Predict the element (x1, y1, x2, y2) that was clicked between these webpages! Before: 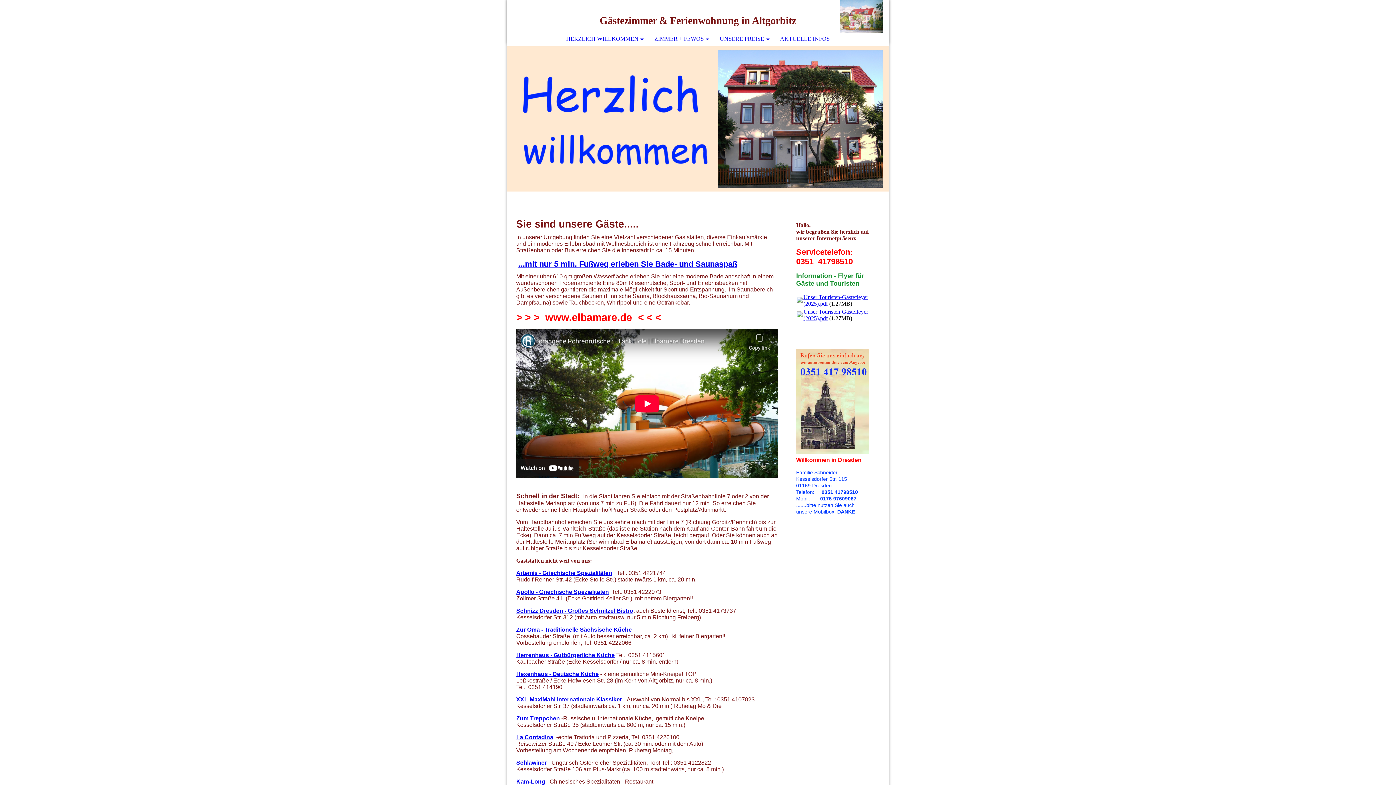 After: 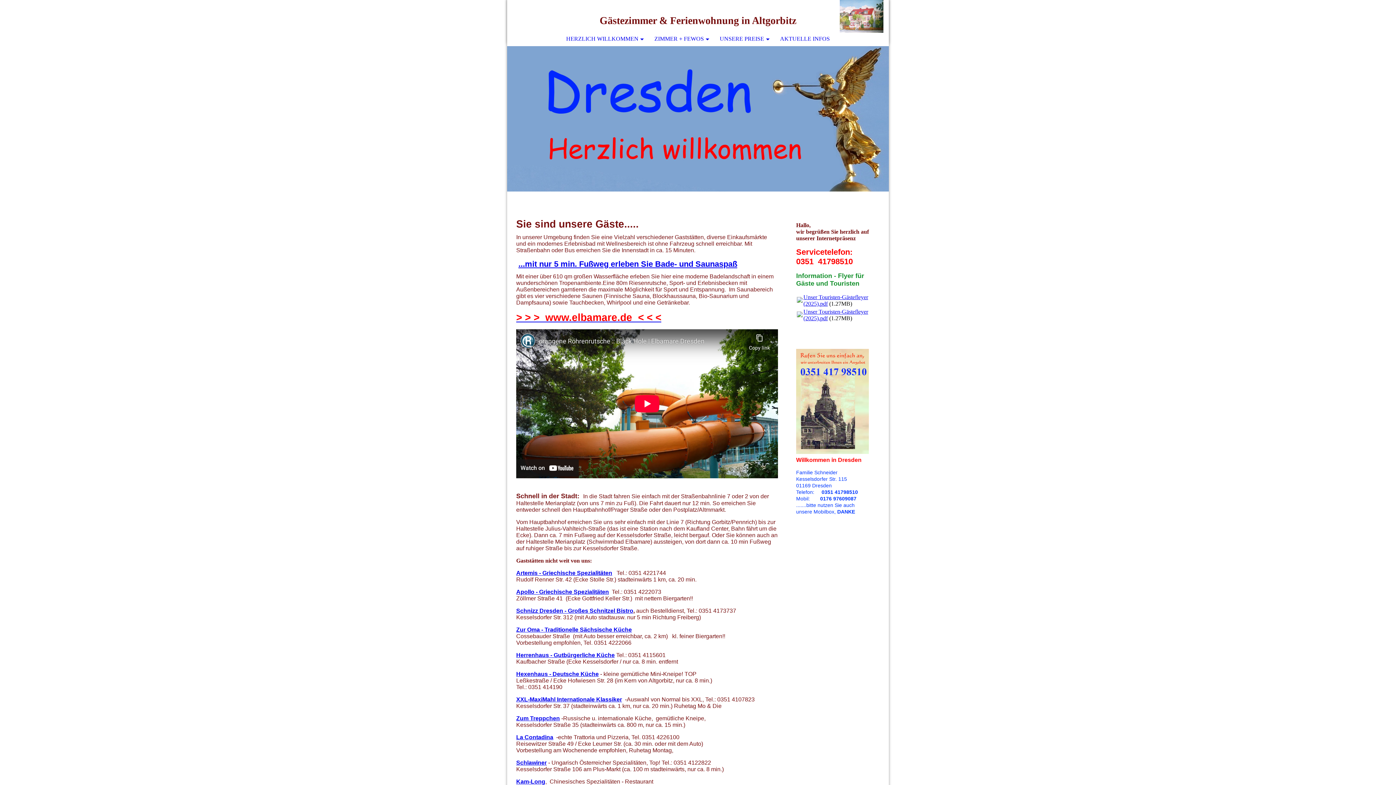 Action: label: ...mit nur 5 min. Fußweg  bbox: (518, 259, 610, 268)